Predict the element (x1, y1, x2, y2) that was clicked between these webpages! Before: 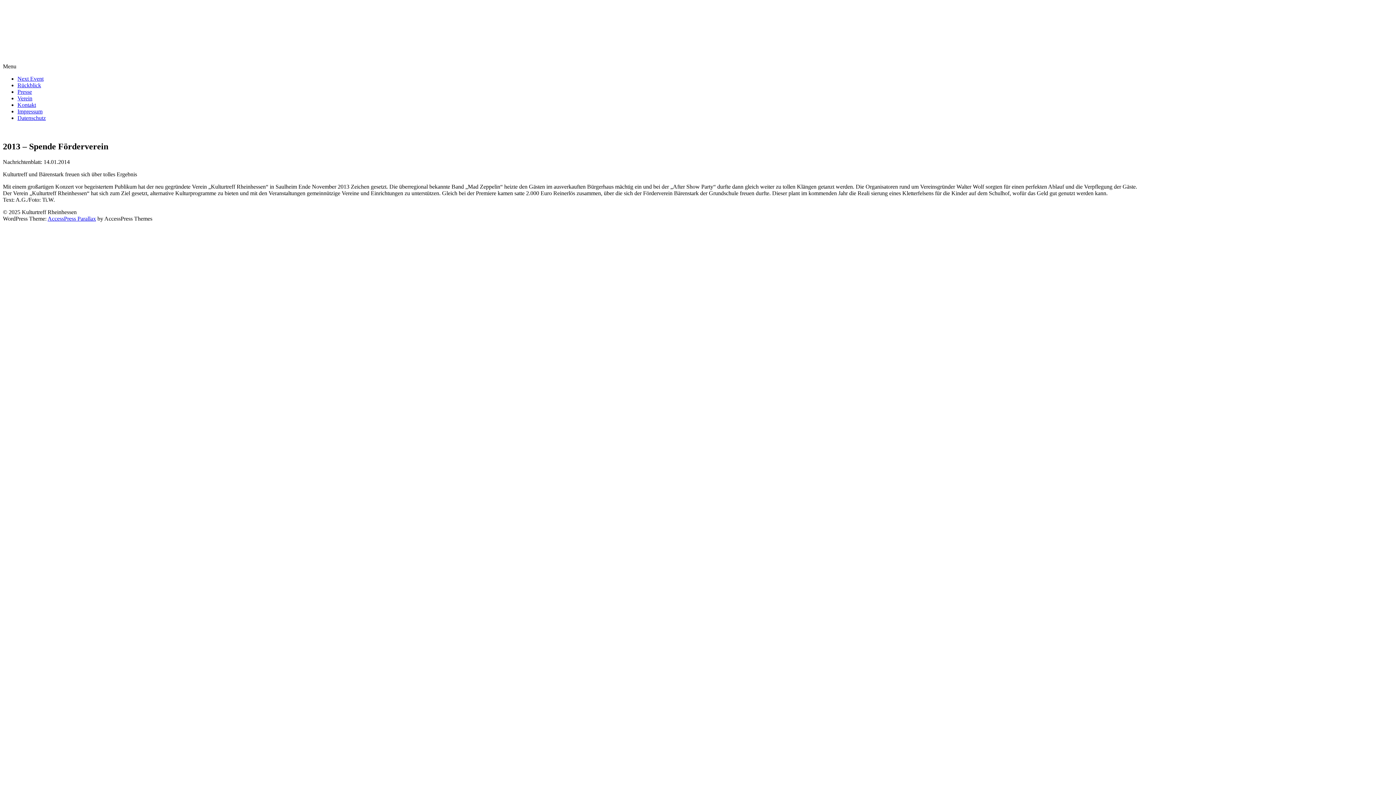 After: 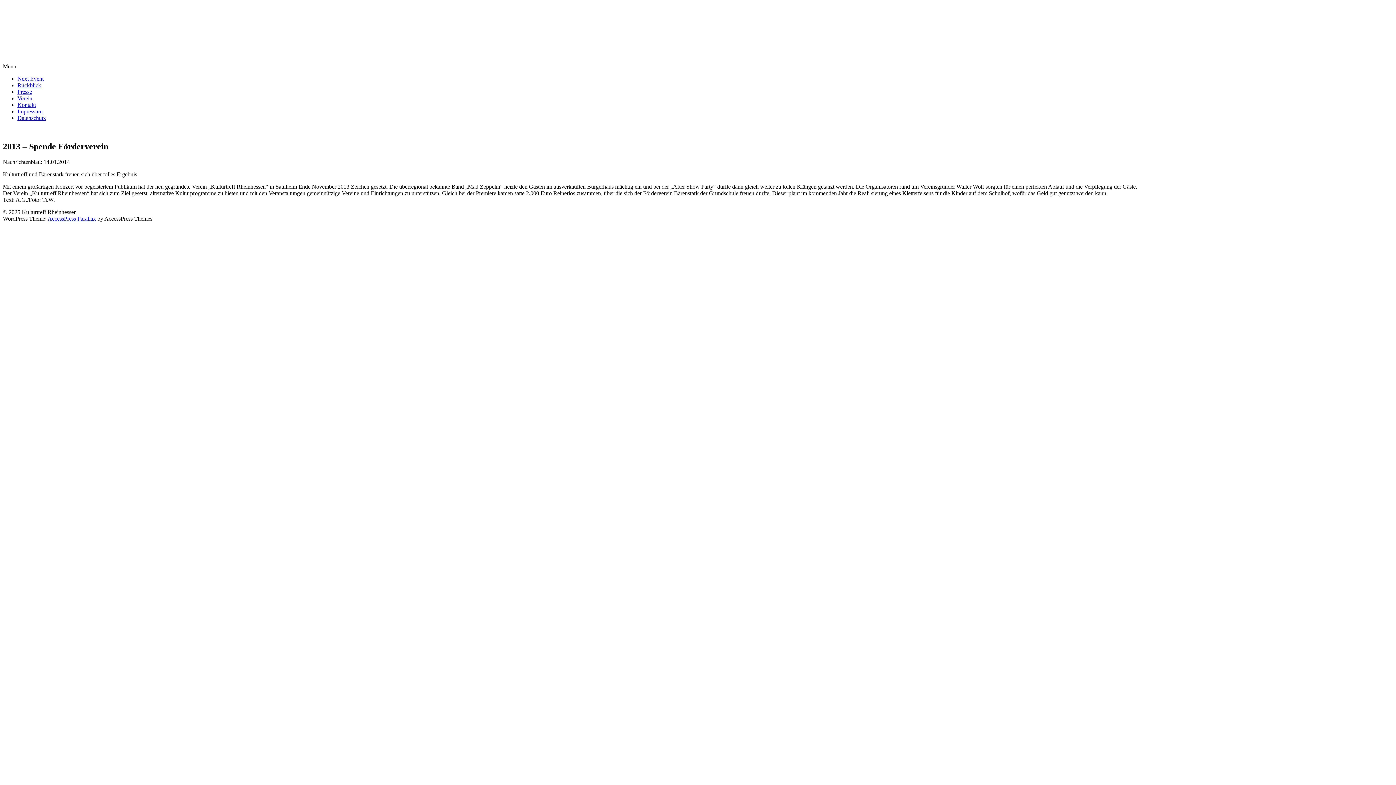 Action: bbox: (47, 215, 96, 221) label: AccessPress Parallax